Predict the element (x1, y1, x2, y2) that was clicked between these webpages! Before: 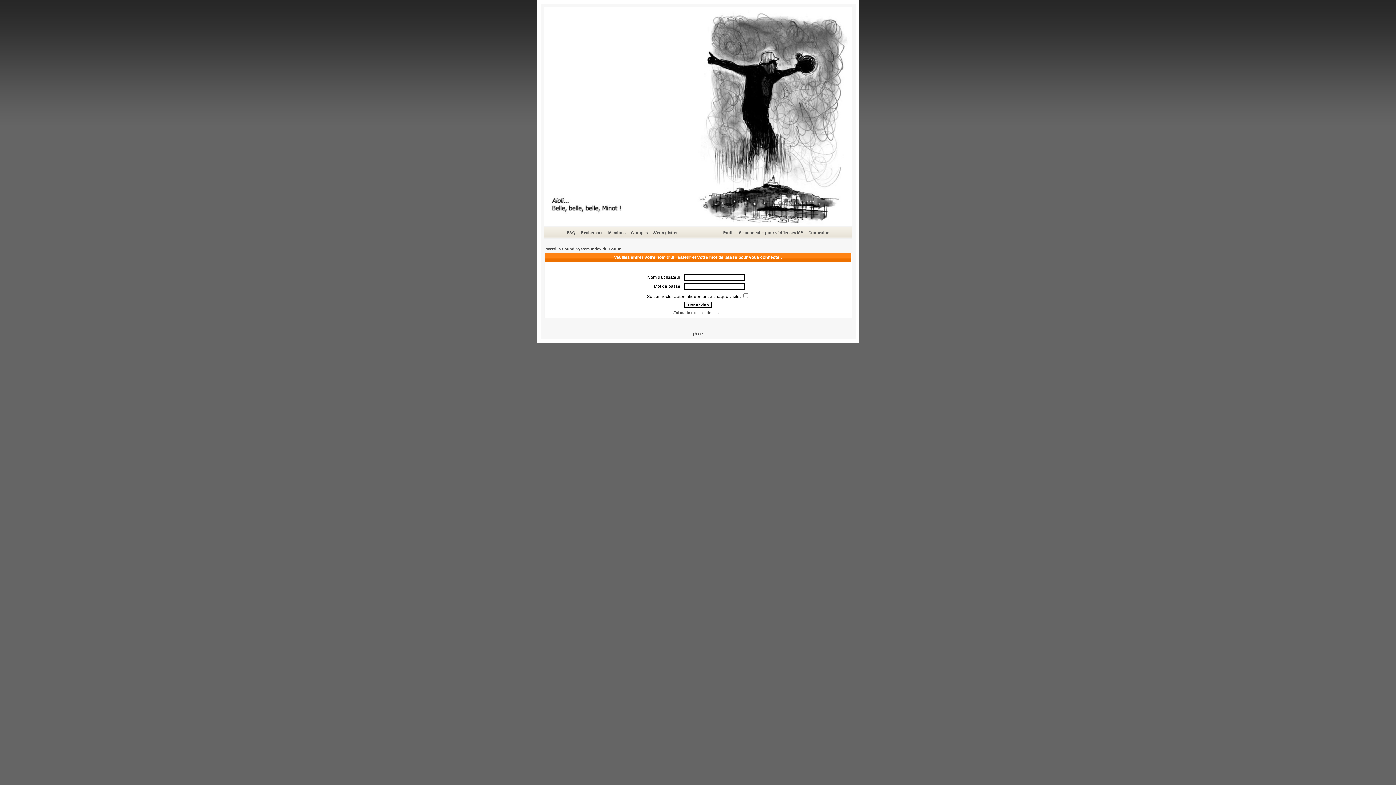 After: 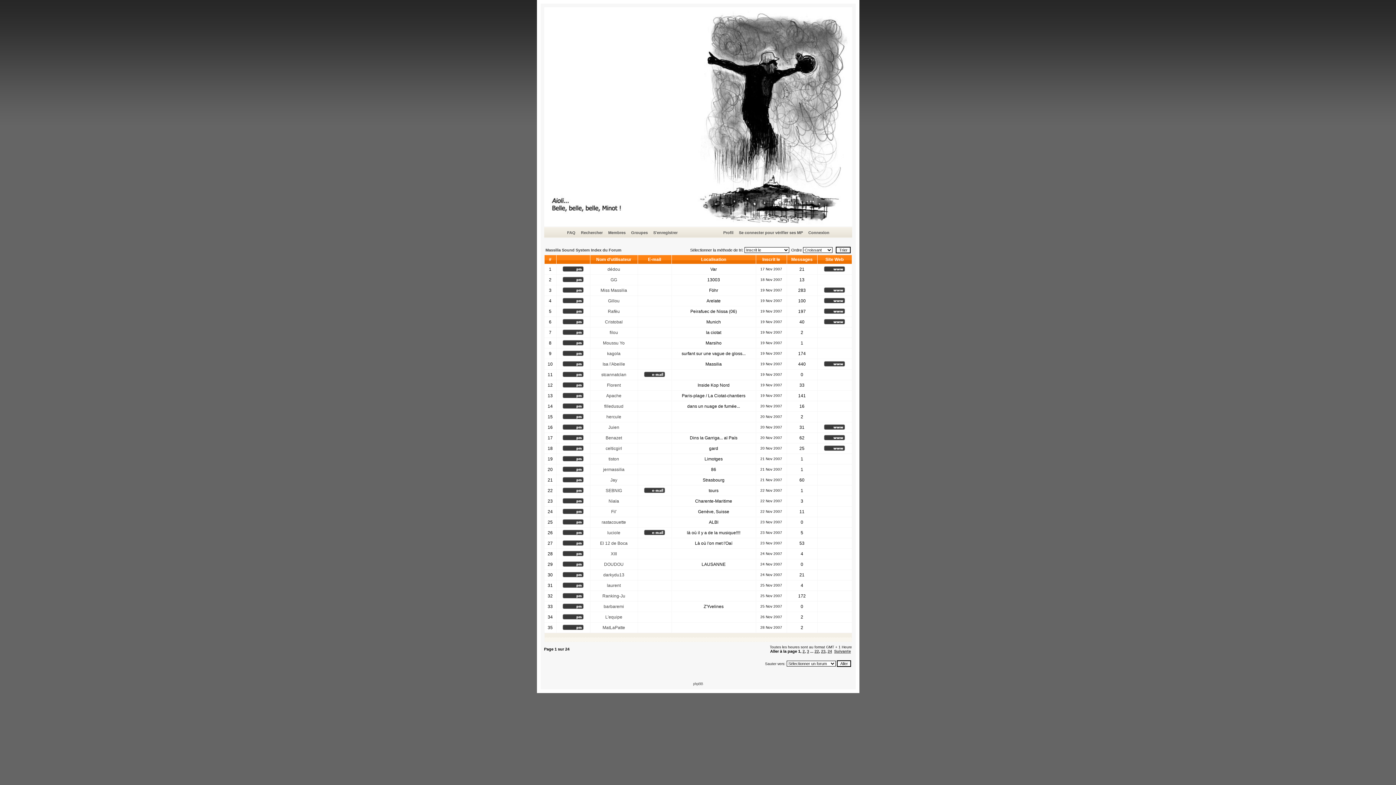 Action: bbox: (607, 229, 626, 236) label: Membres